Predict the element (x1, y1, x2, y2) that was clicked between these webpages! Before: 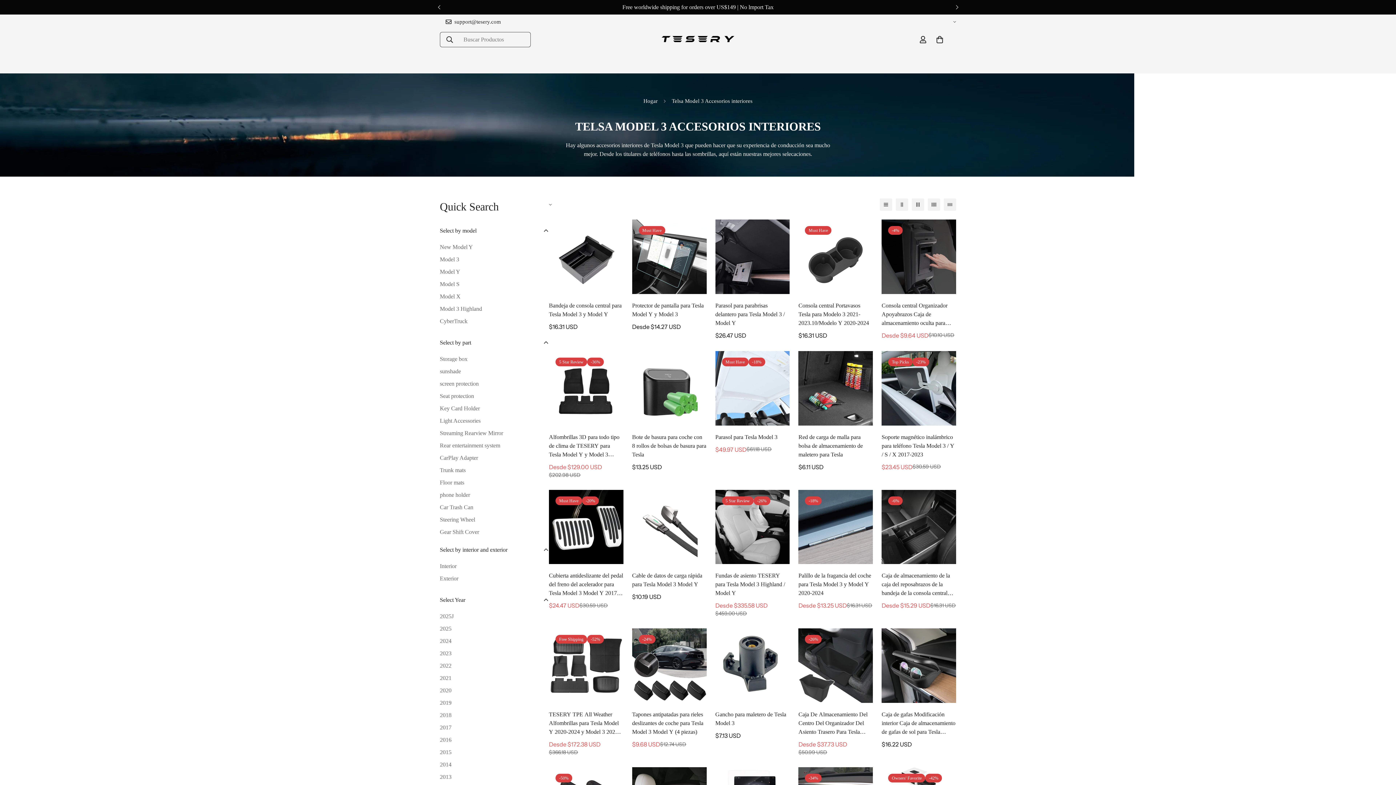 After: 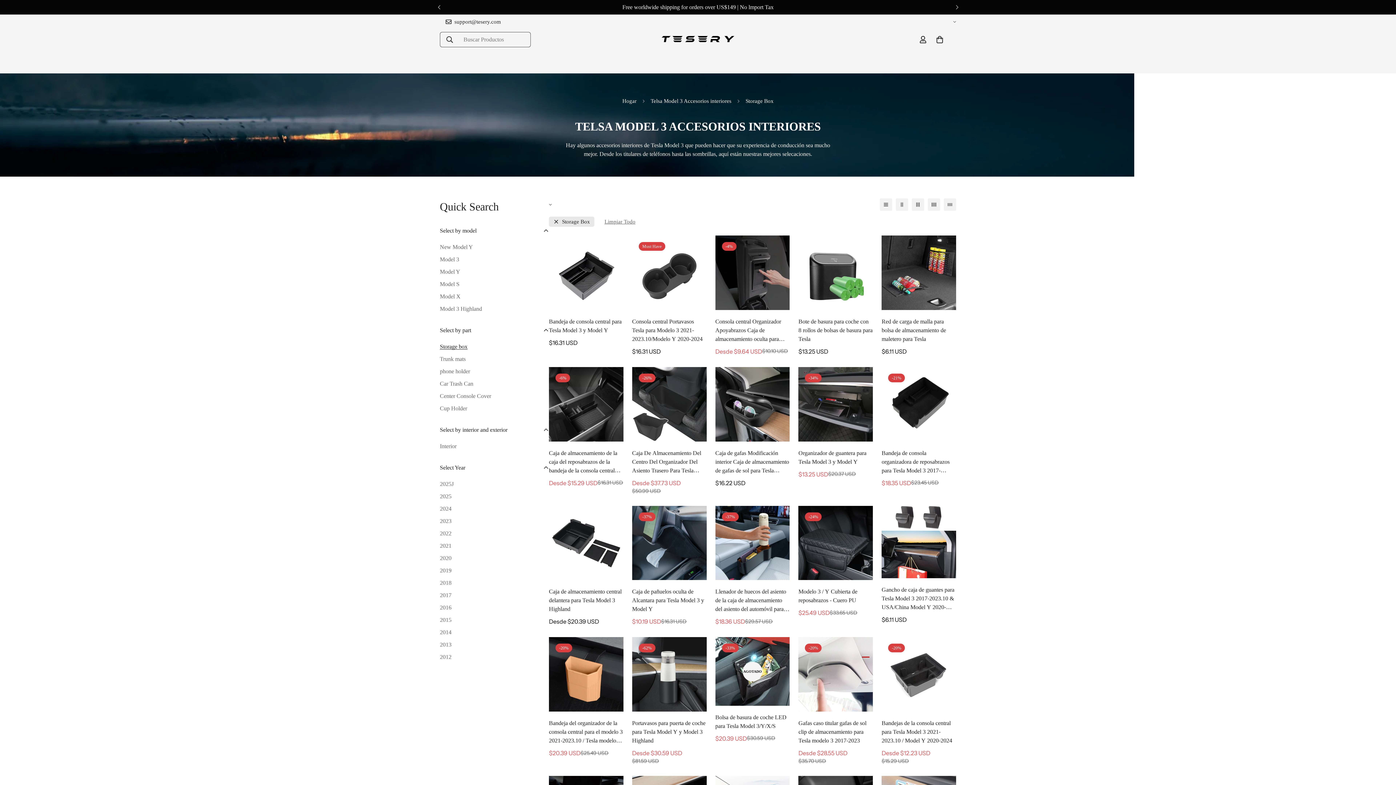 Action: label: Storage box bbox: (440, 356, 467, 362)